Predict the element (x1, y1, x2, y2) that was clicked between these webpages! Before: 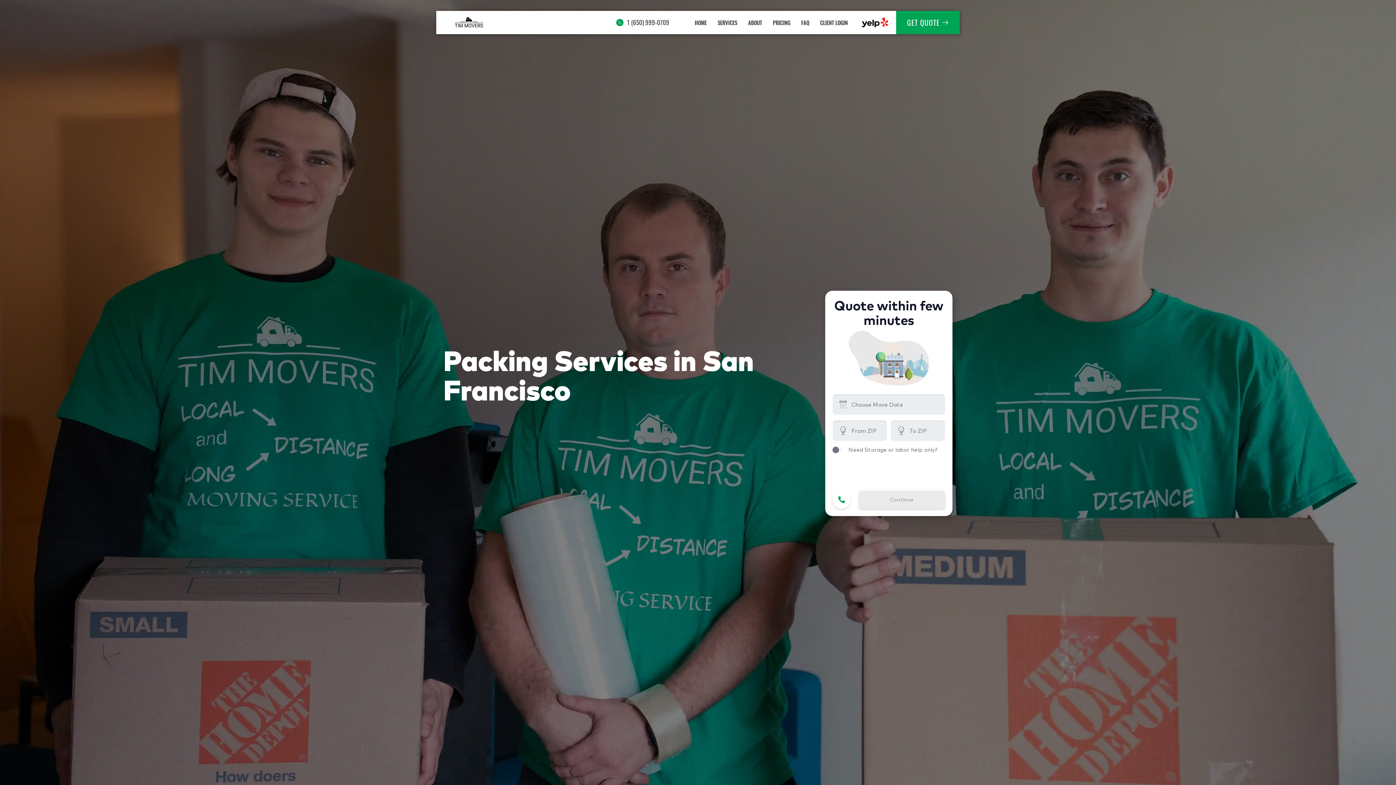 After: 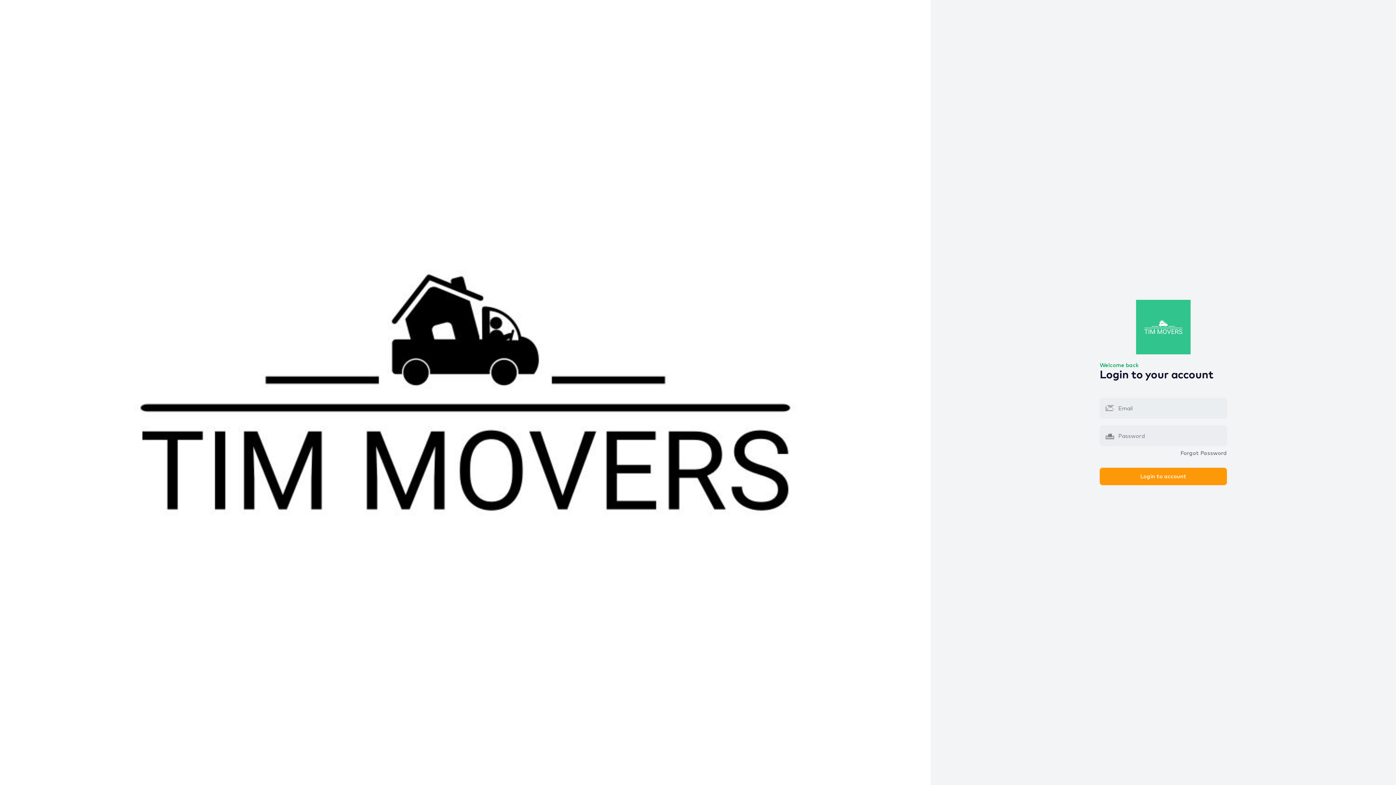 Action: bbox: (816, 13, 855, 31) label: CLIENT LOGIN